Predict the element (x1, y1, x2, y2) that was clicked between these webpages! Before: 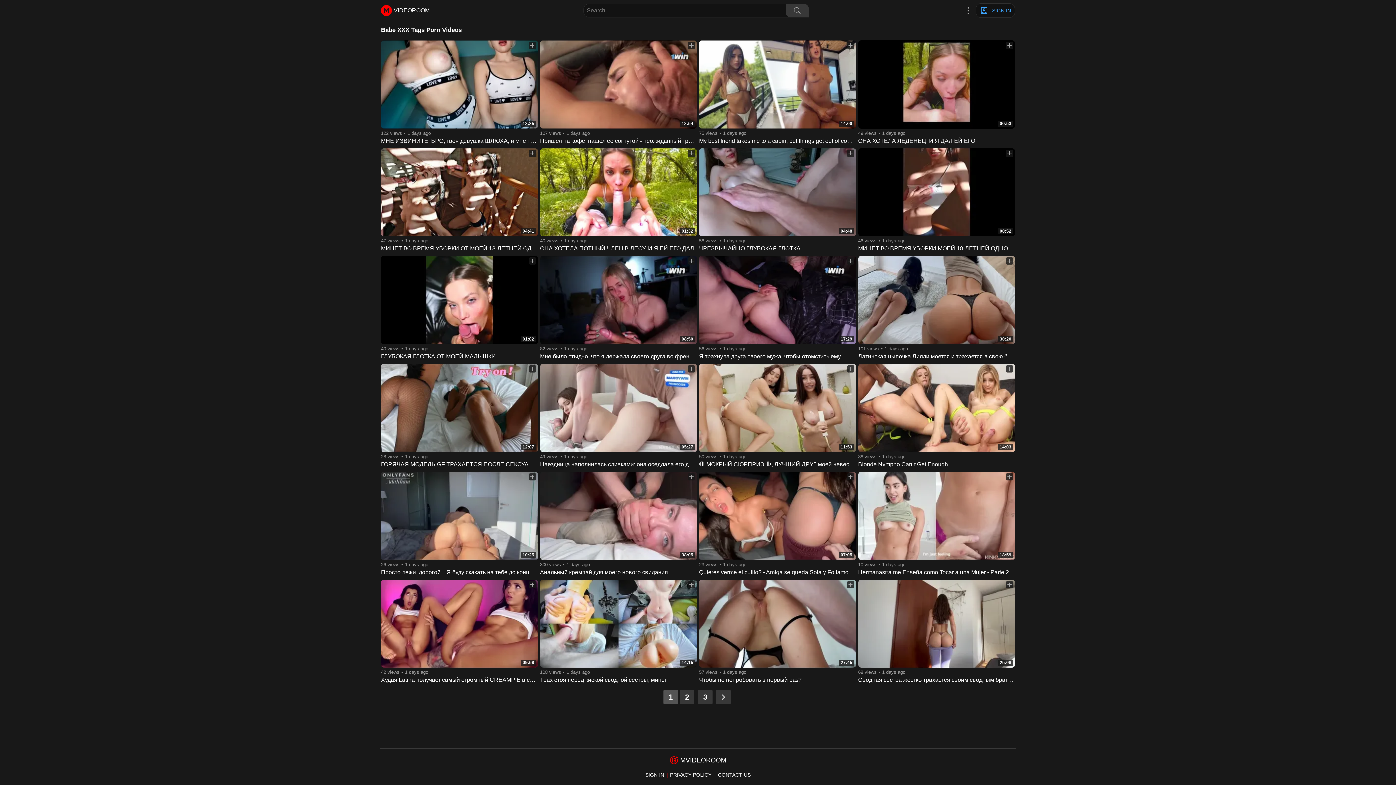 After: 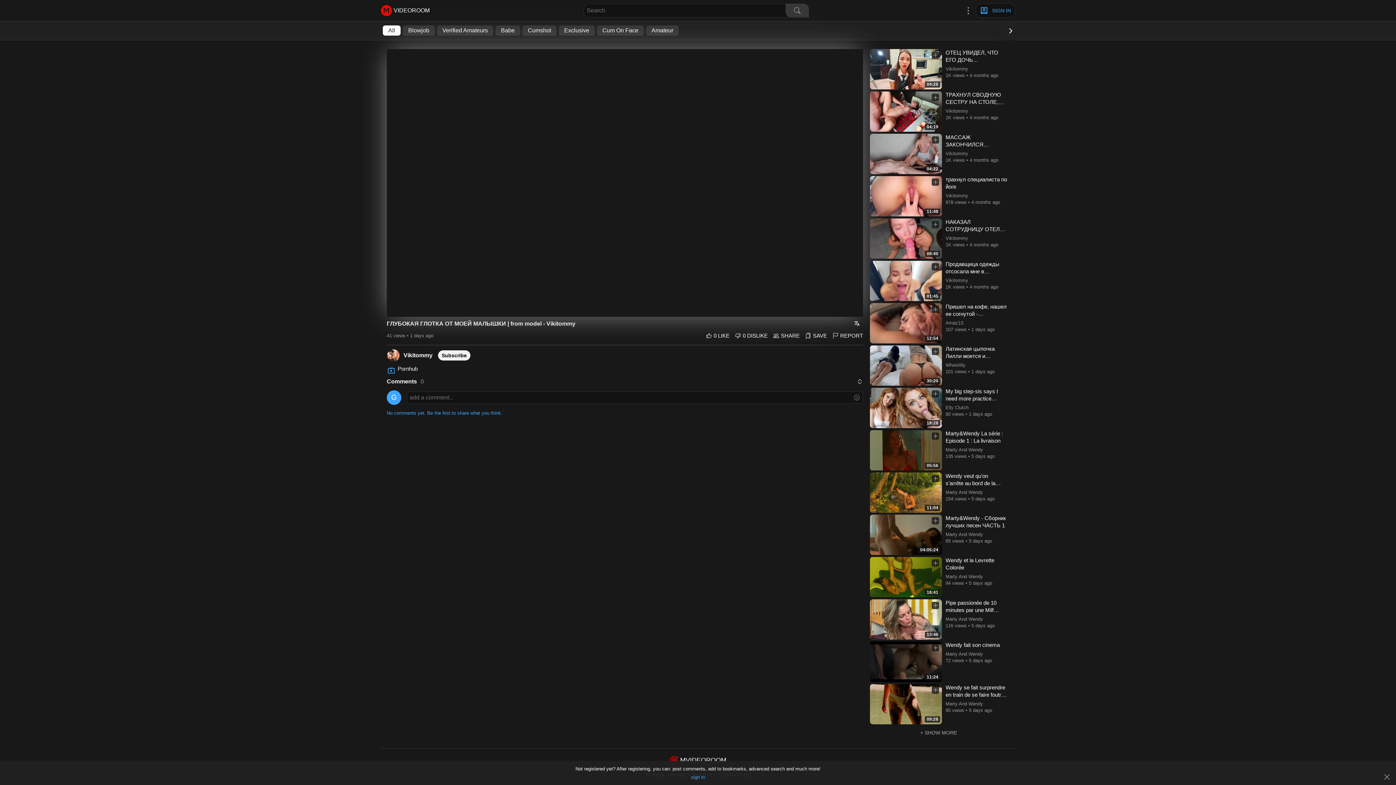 Action: bbox: (381, 353, 496, 359) label: ГЛУБОКАЯ ГЛОТКА ОТ МОЕЙ МАЛЫШКИ